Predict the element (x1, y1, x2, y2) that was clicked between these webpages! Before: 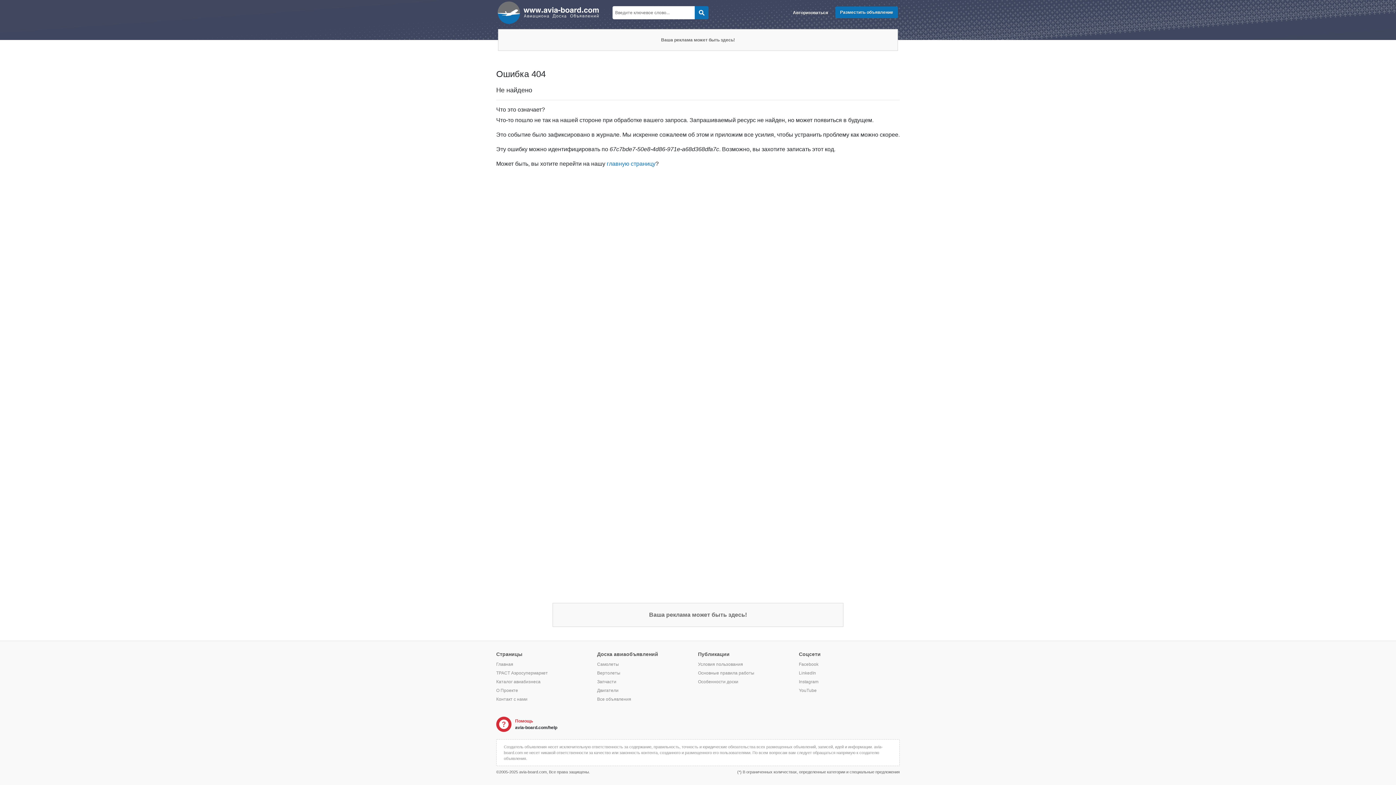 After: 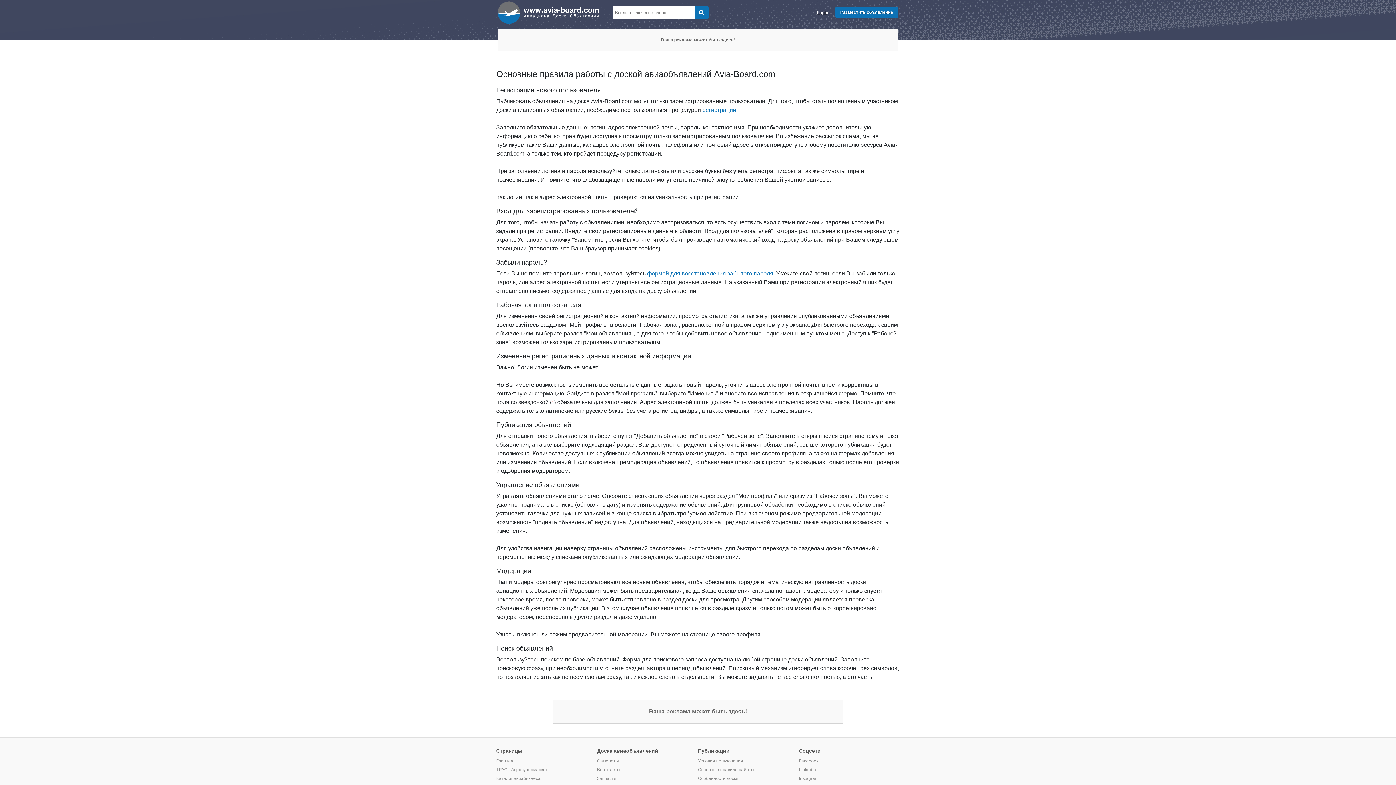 Action: label: Основные правила работы bbox: (698, 670, 754, 676)